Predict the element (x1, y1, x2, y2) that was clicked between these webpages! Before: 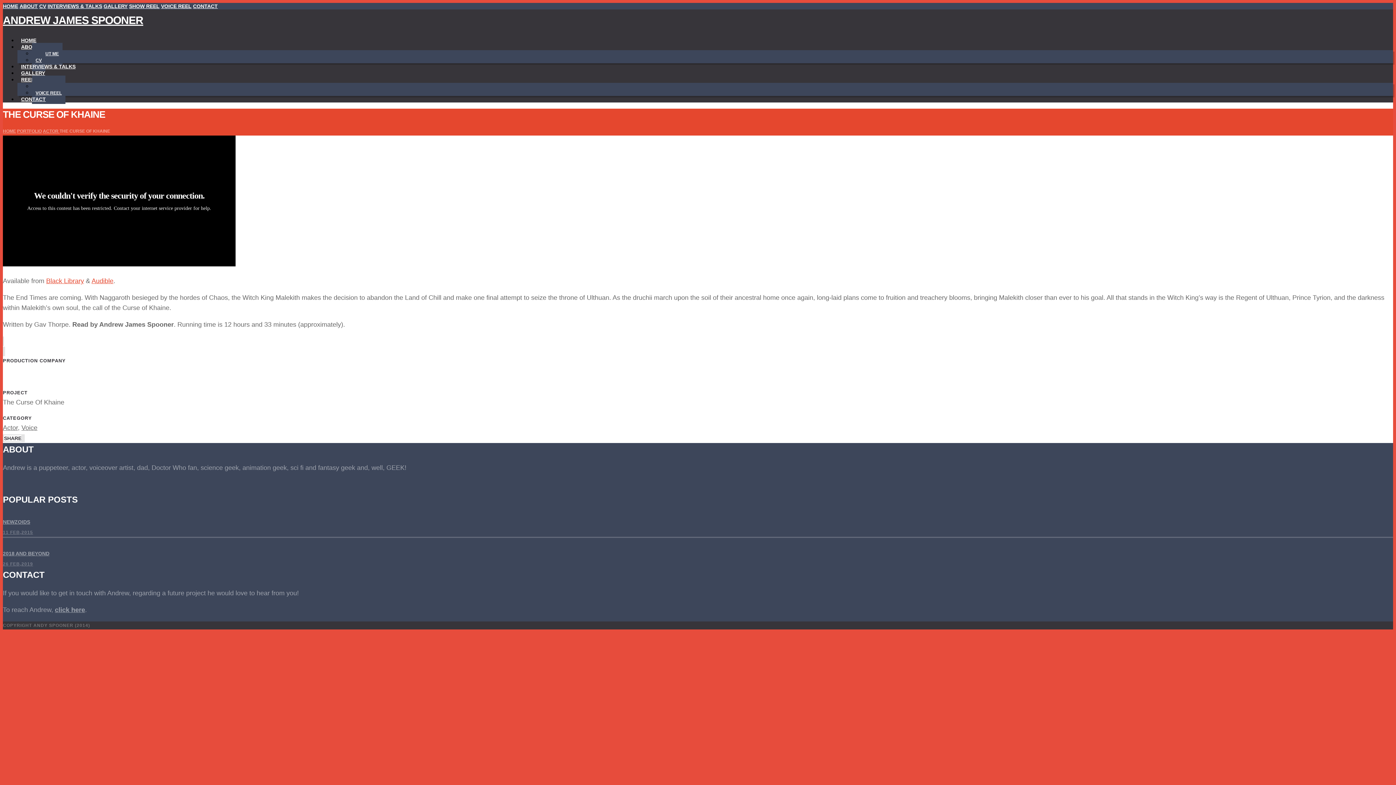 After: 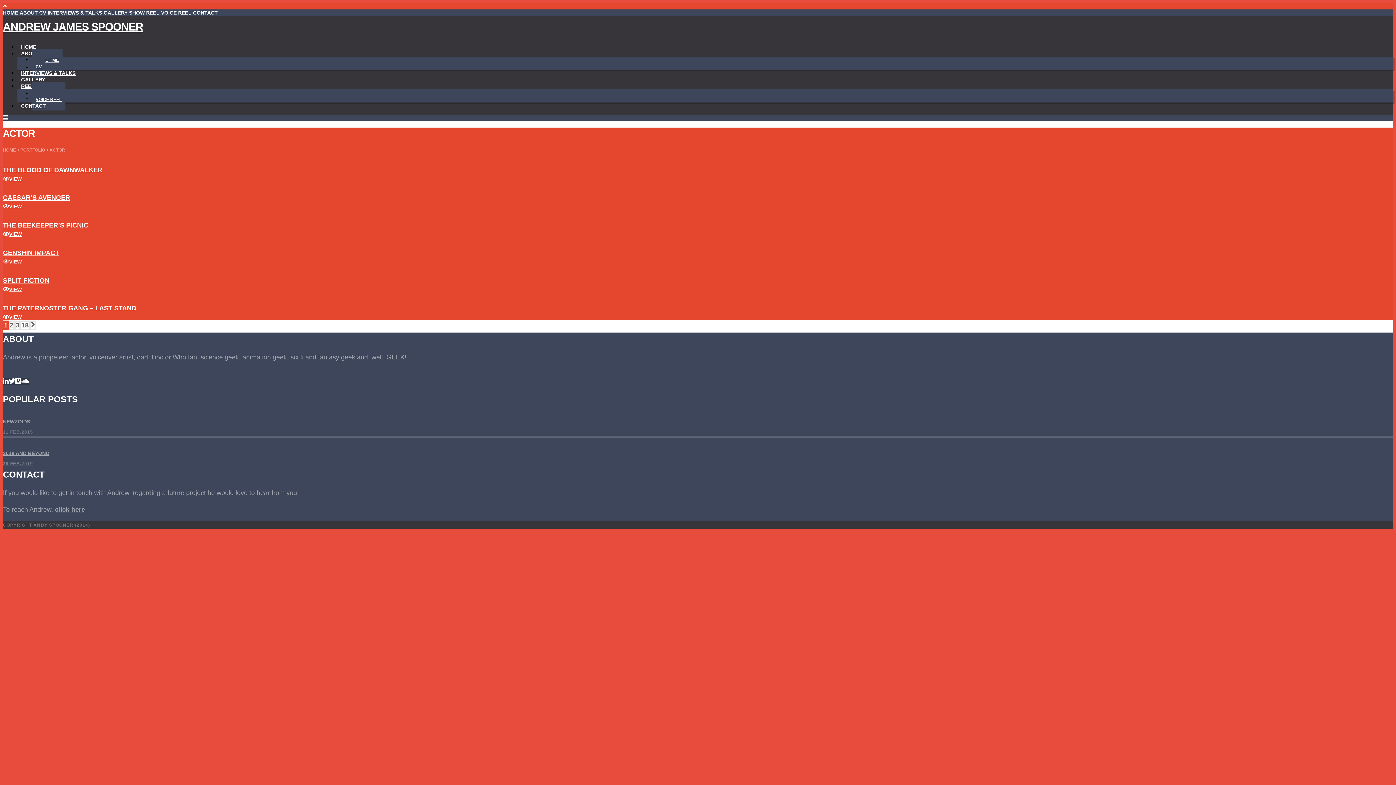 Action: bbox: (2, 424, 17, 431) label: Actor